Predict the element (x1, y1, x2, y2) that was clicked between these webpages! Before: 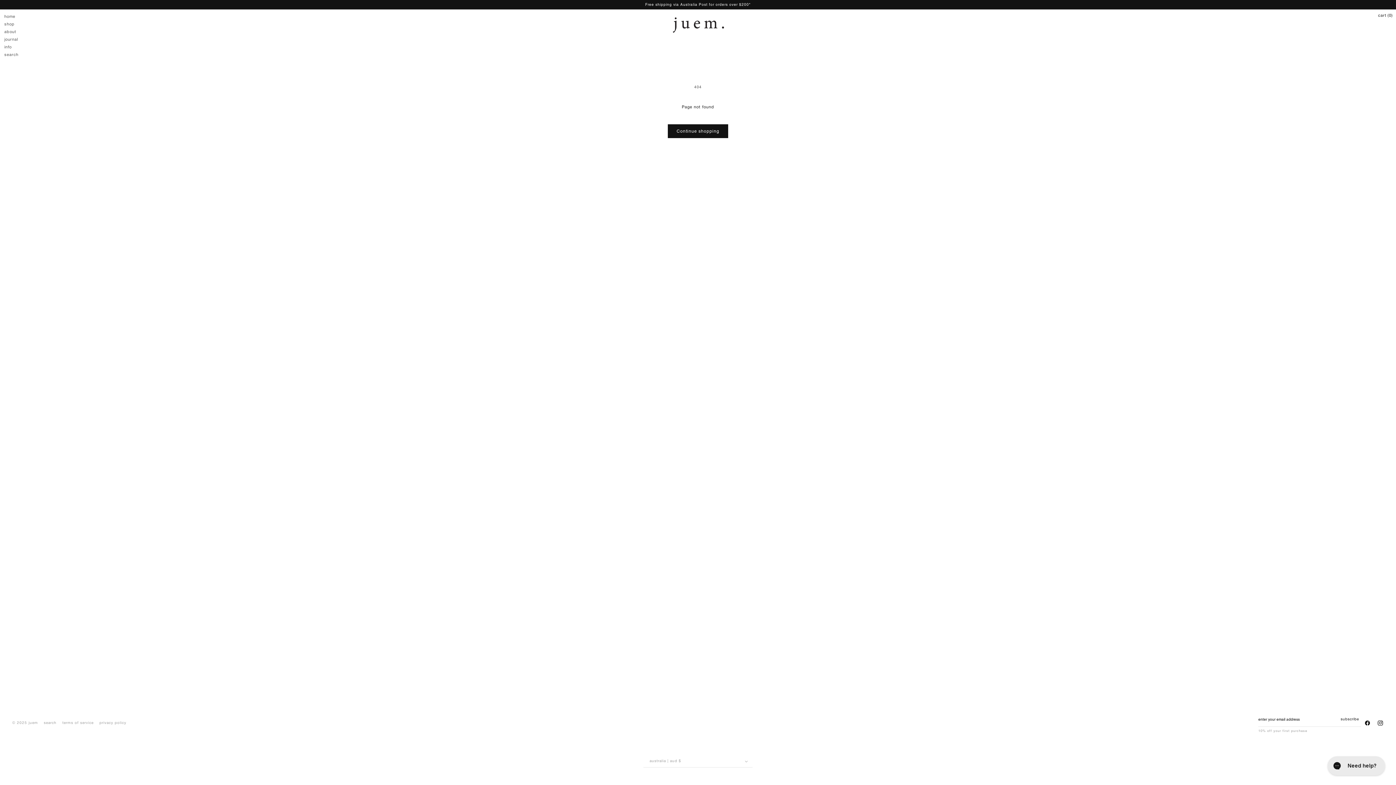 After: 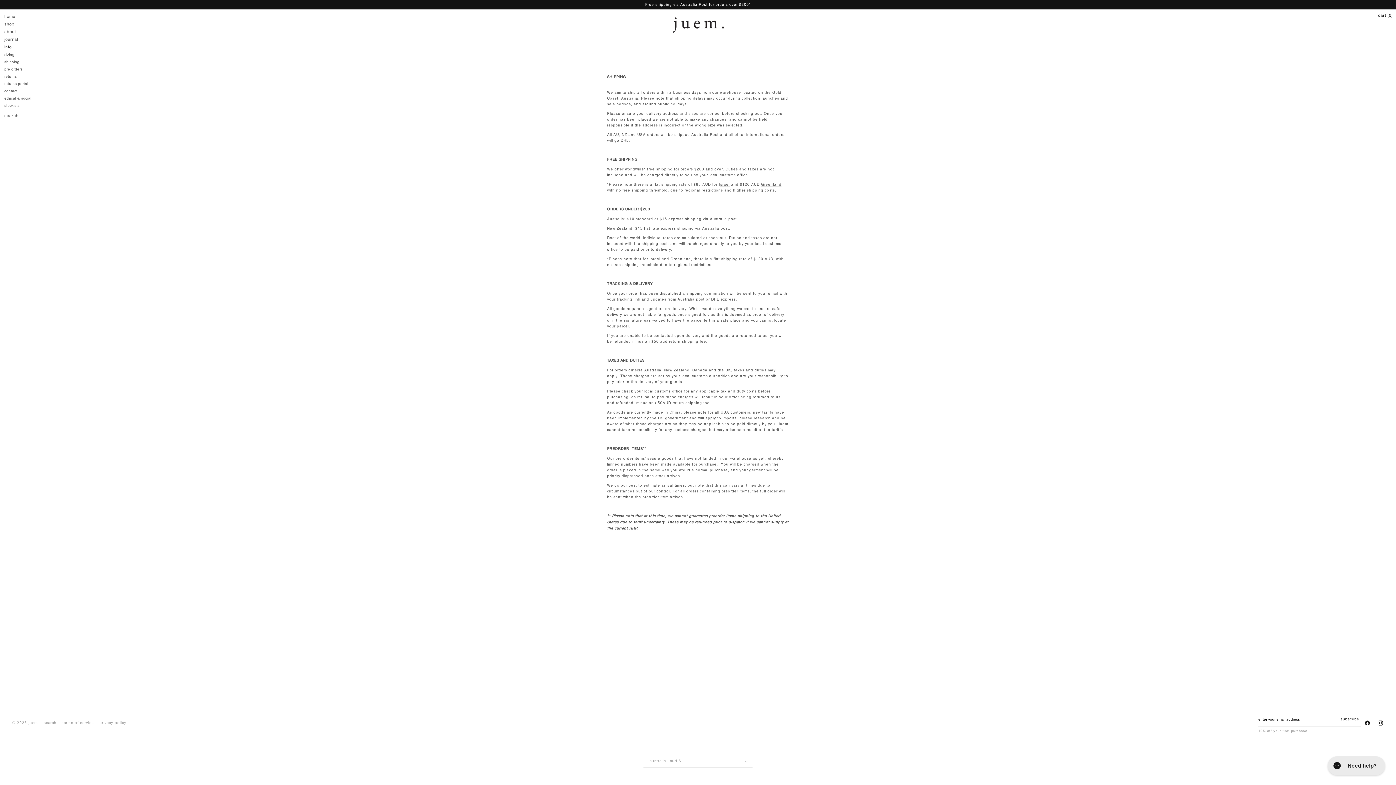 Action: label: Free shipping via Australia Post for orders over $200* bbox: (148, 0, 1247, 9)